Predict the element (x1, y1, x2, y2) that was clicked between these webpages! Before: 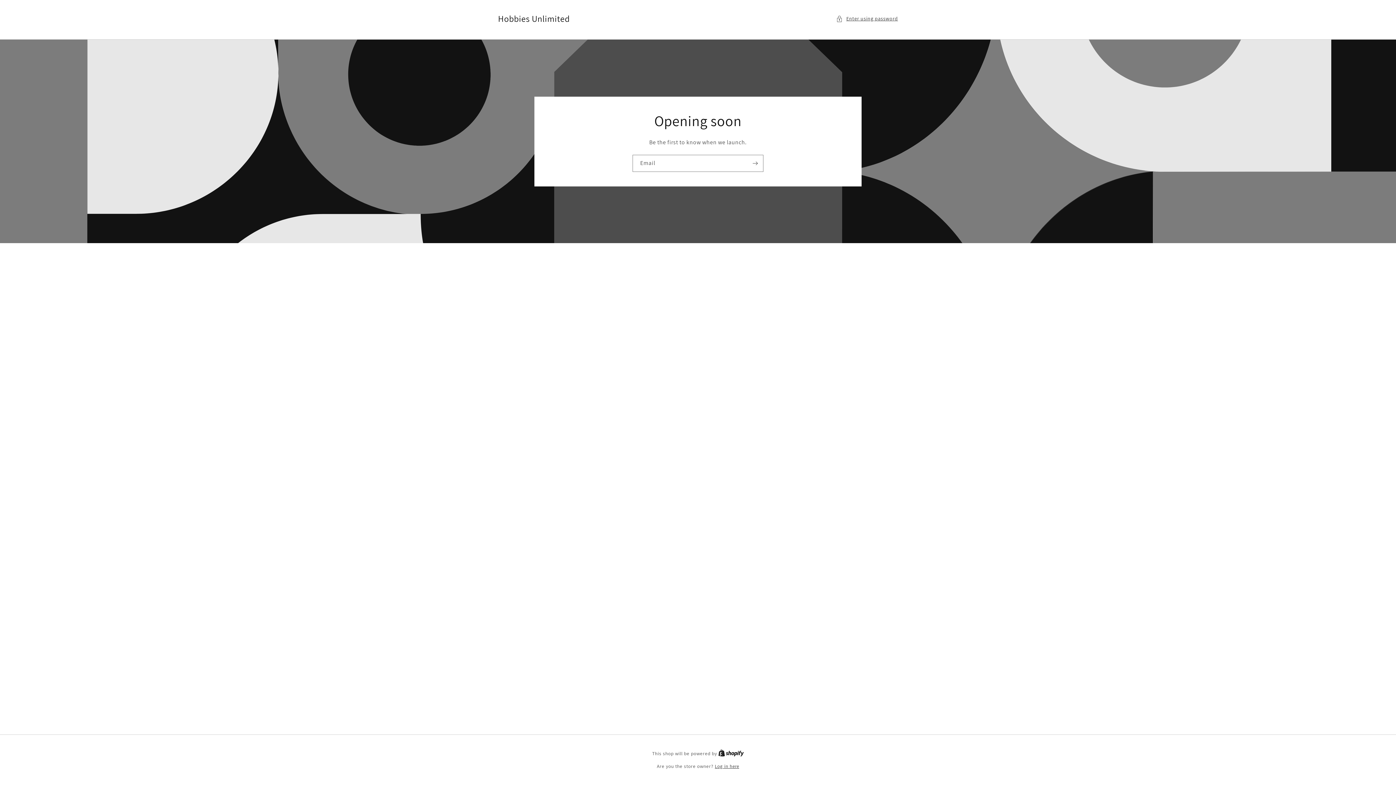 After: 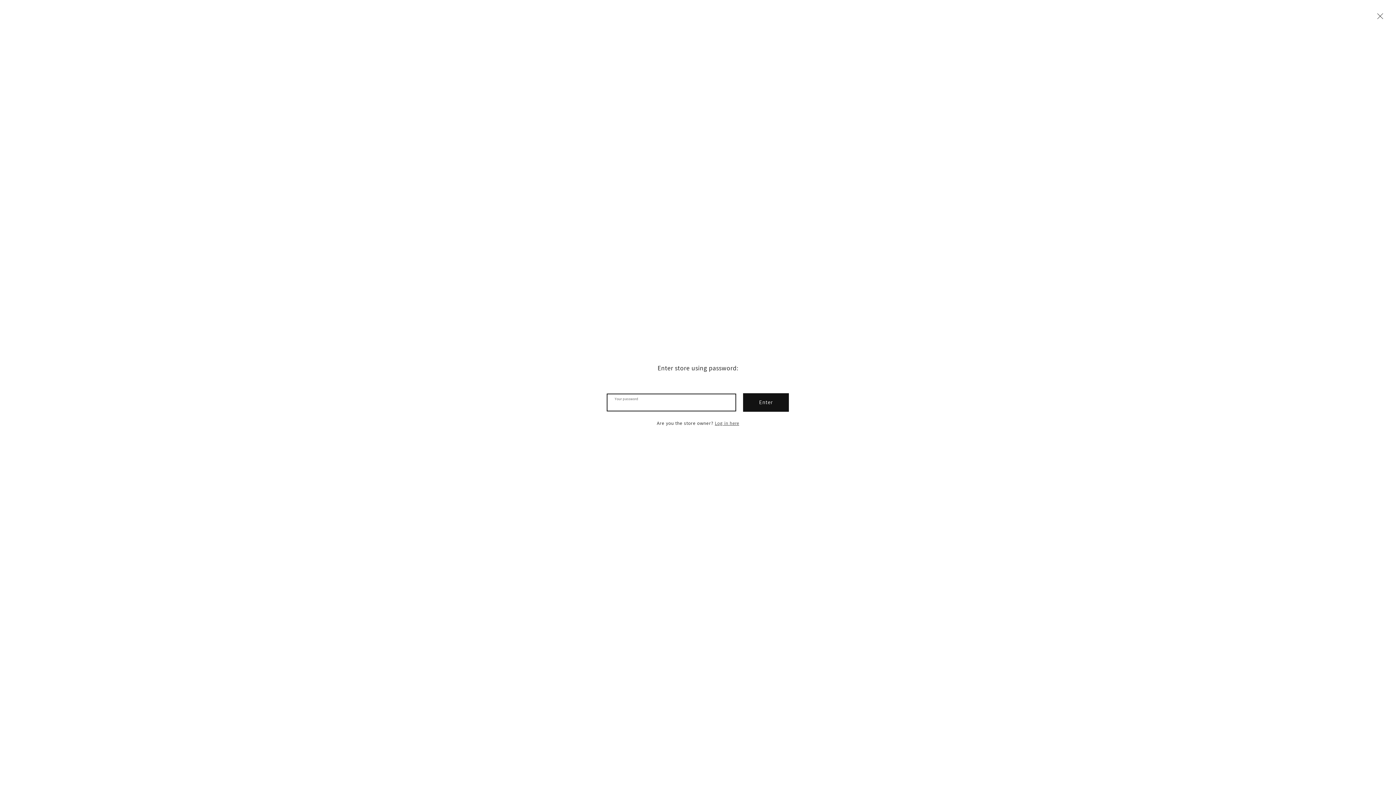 Action: bbox: (836, 14, 898, 23) label: Enter using password